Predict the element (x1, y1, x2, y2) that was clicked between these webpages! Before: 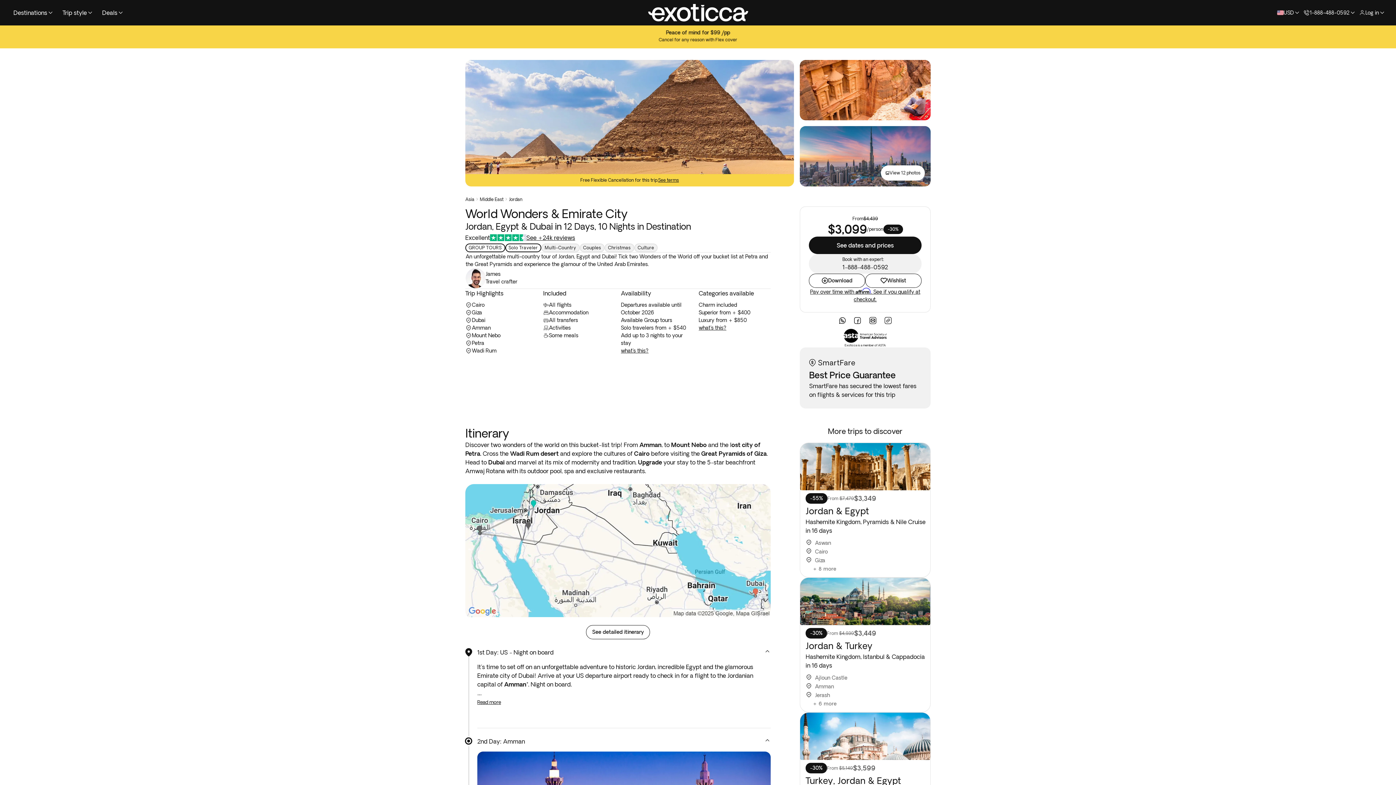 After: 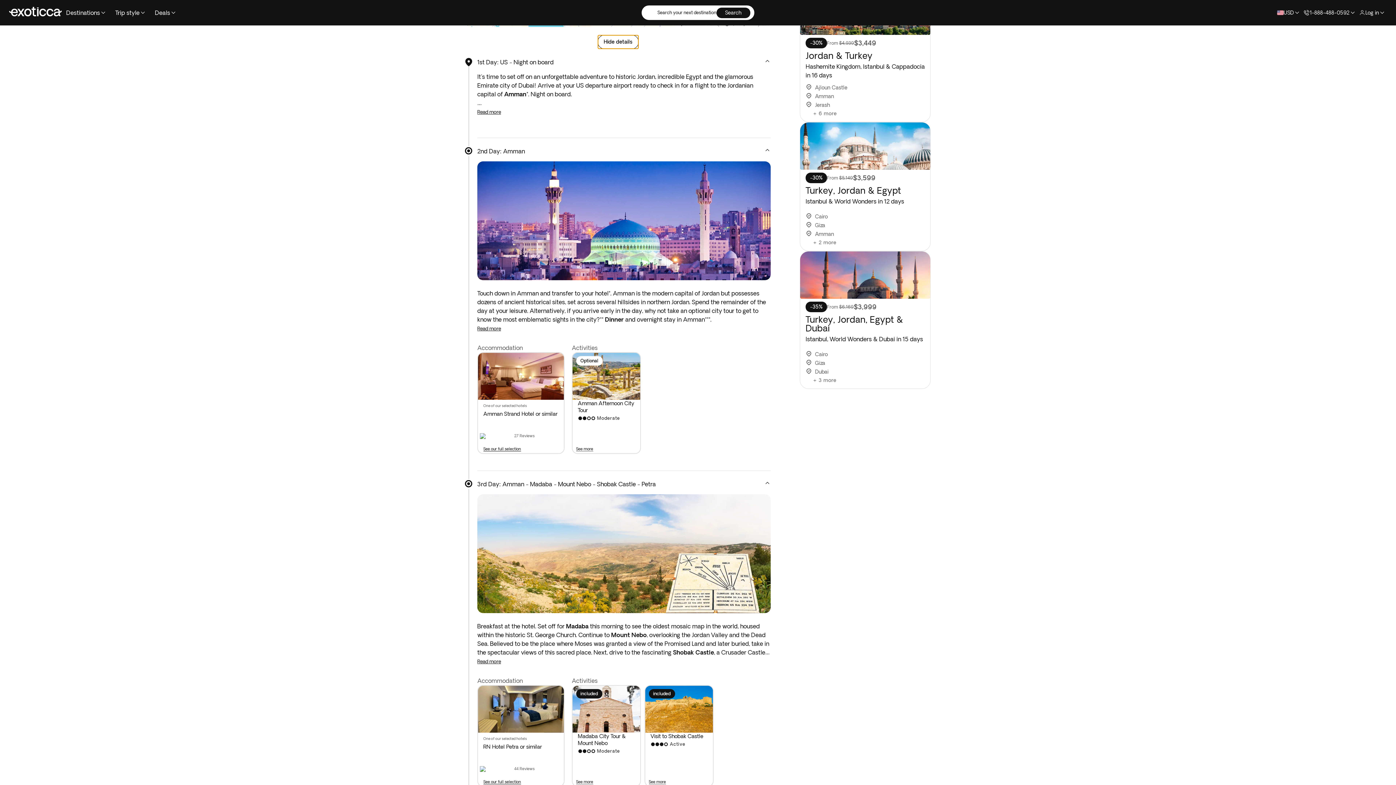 Action: bbox: (586, 625, 650, 639) label: See detailed itinerary